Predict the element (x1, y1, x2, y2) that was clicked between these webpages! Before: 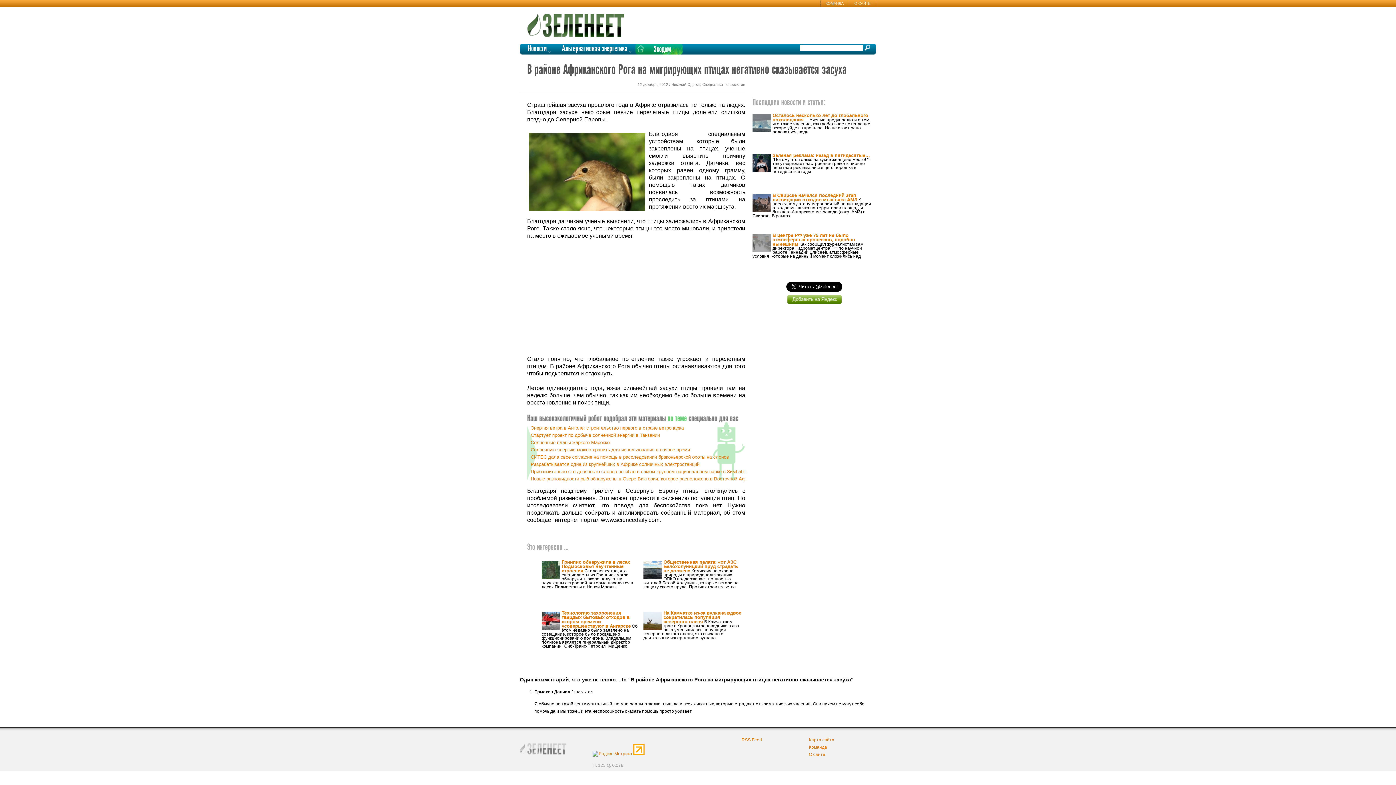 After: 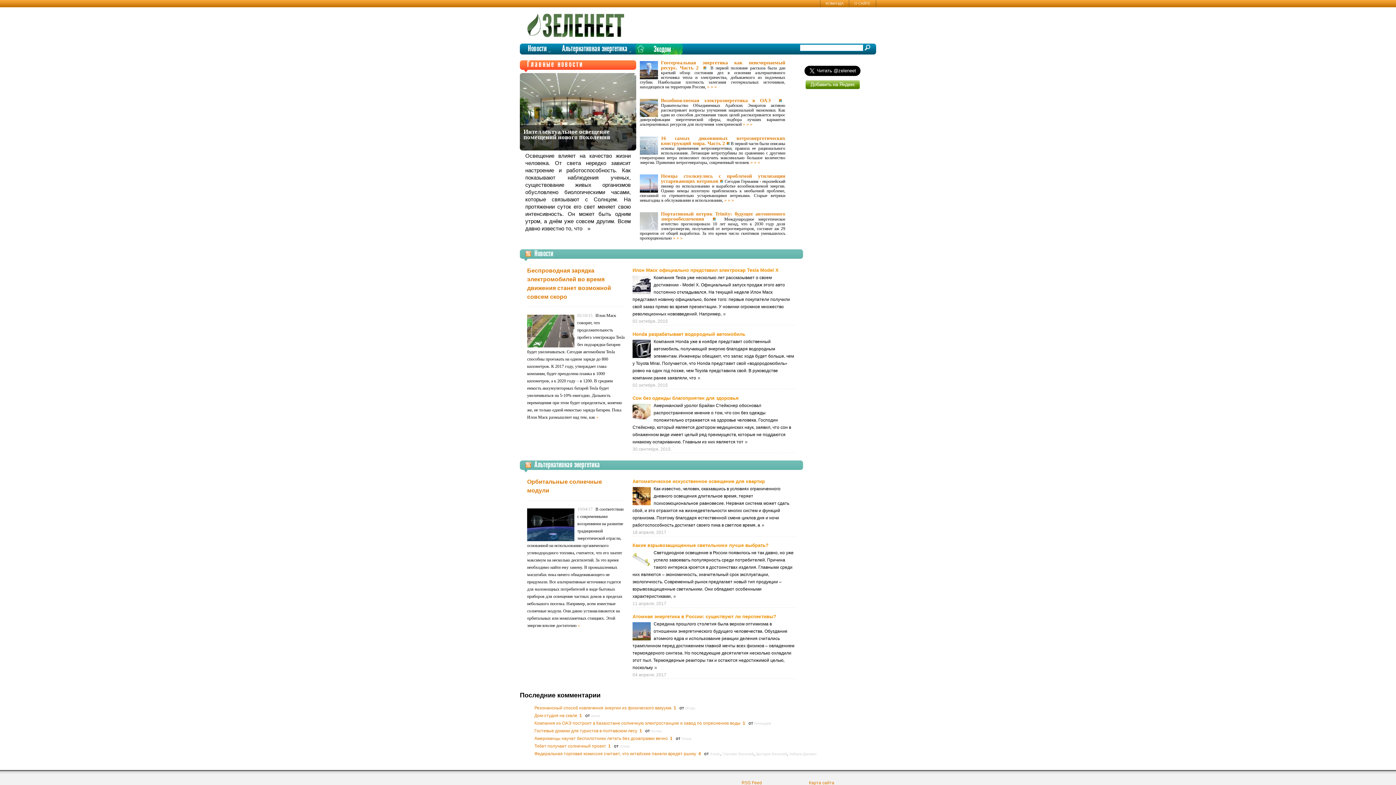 Action: bbox: (527, 13, 629, 31) label:  